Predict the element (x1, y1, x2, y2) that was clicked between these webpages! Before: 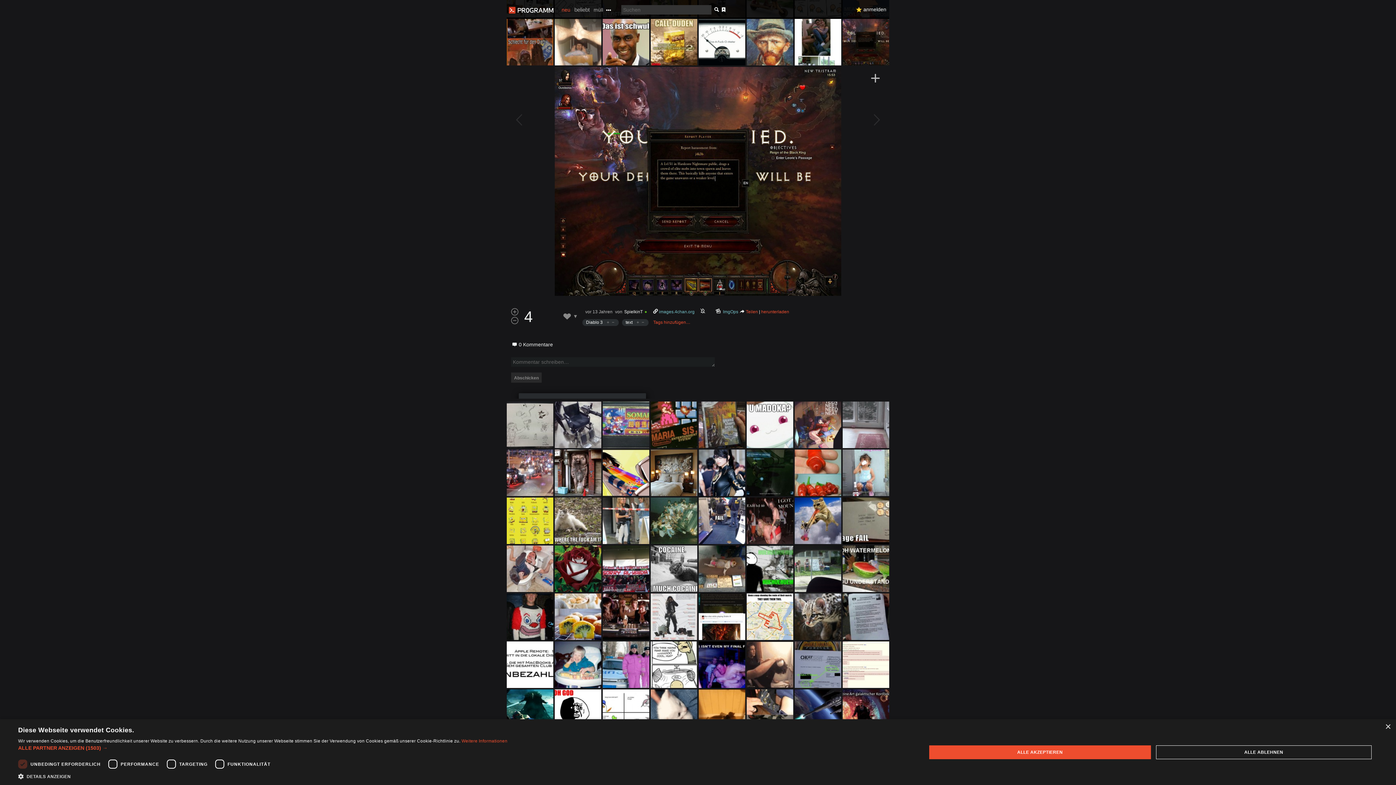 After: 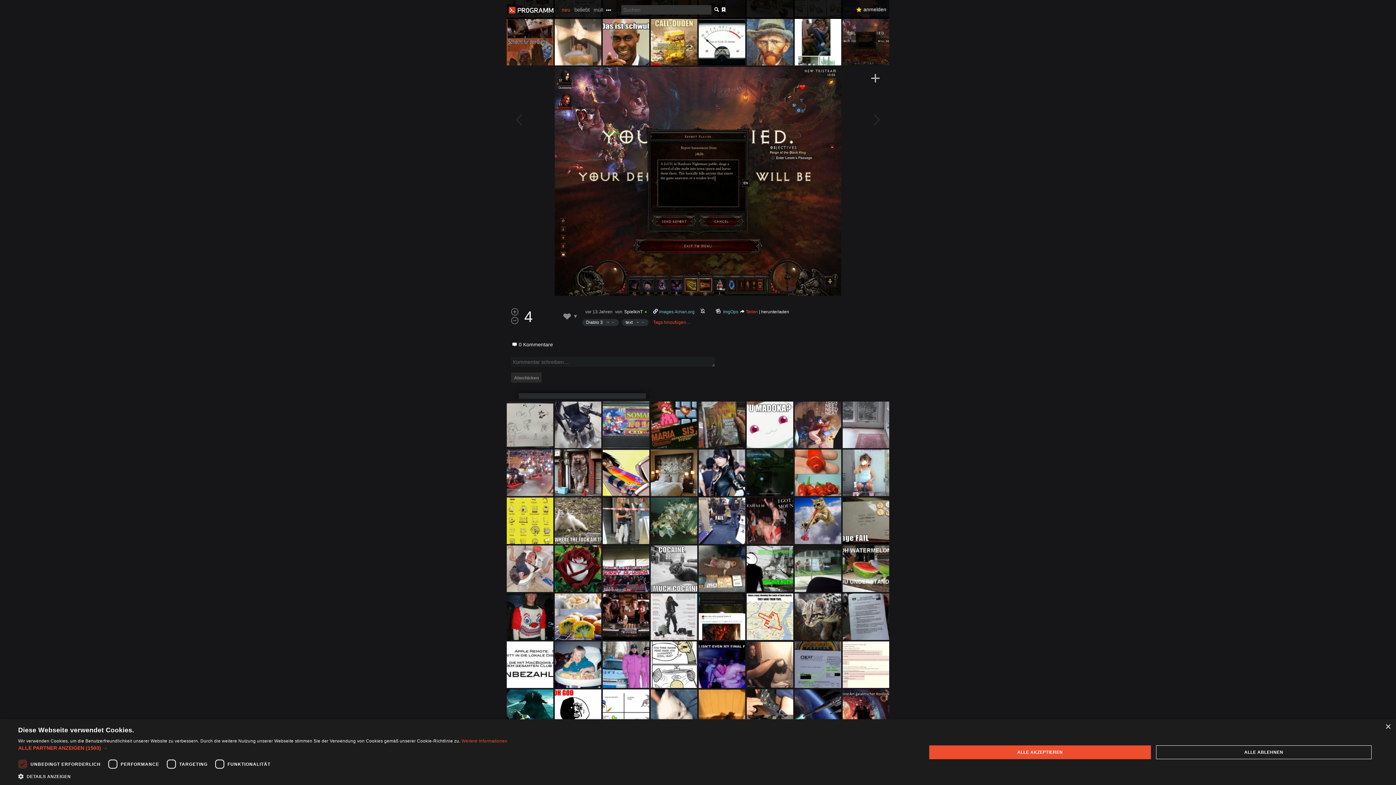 Action: bbox: (761, 309, 789, 314) label: herunterladen